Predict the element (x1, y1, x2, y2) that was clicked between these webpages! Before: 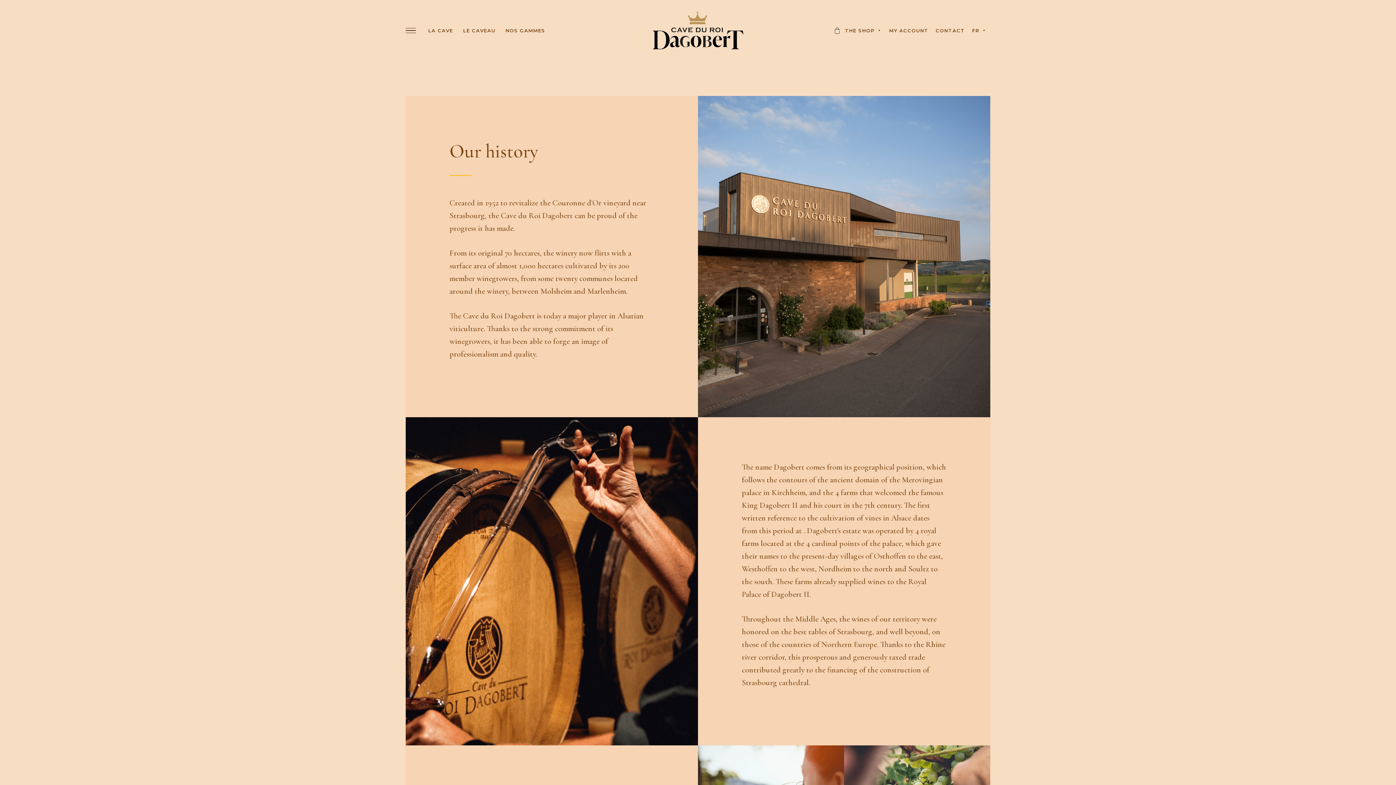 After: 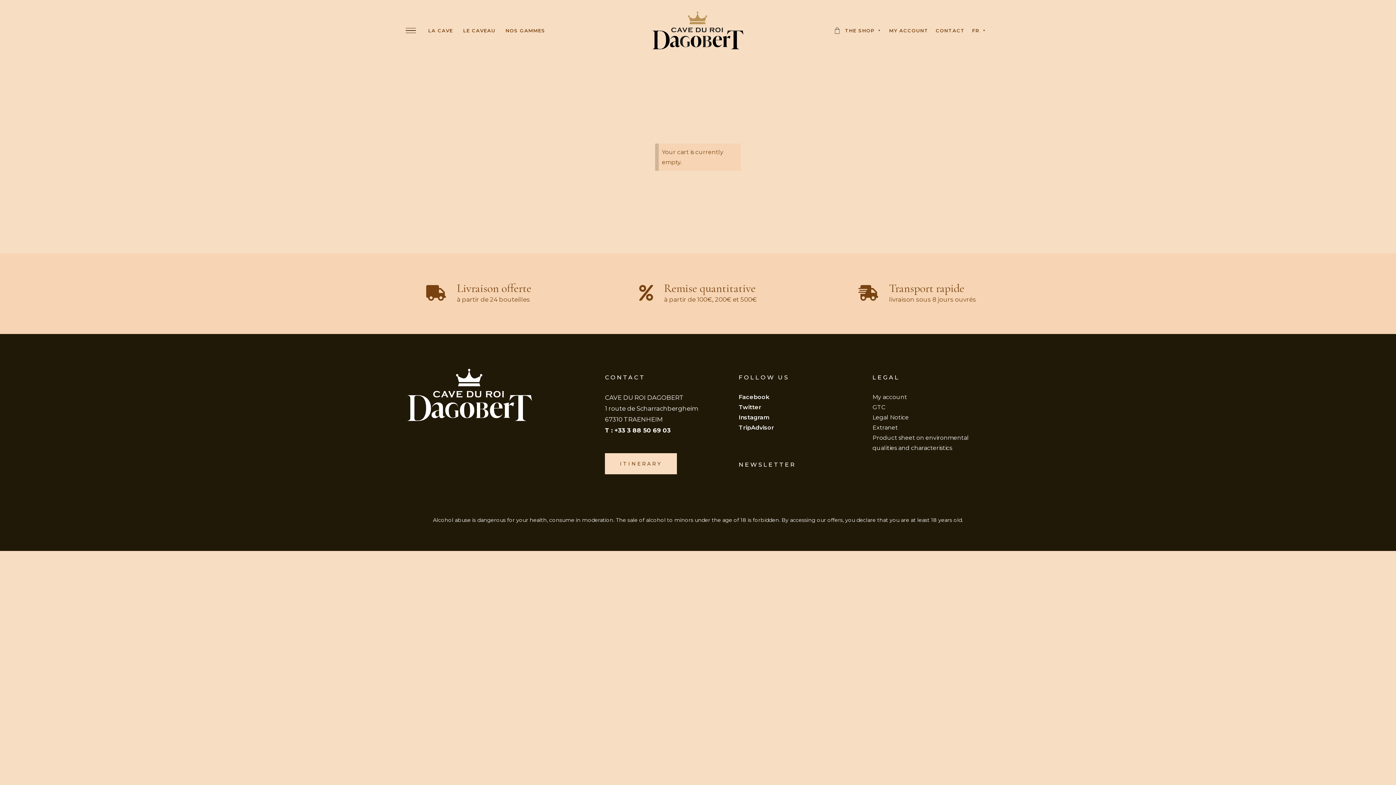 Action: bbox: (832, 23, 841, 37) label: CARD